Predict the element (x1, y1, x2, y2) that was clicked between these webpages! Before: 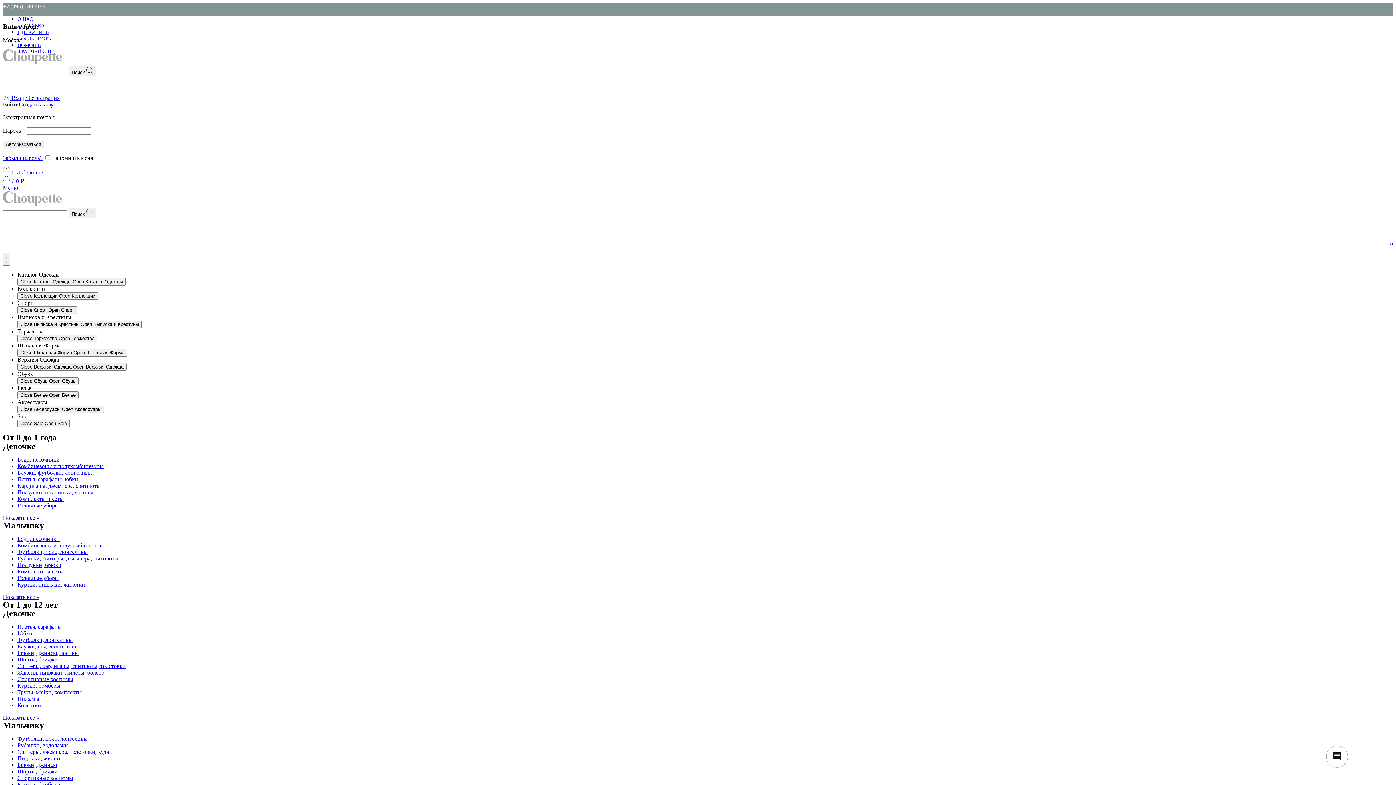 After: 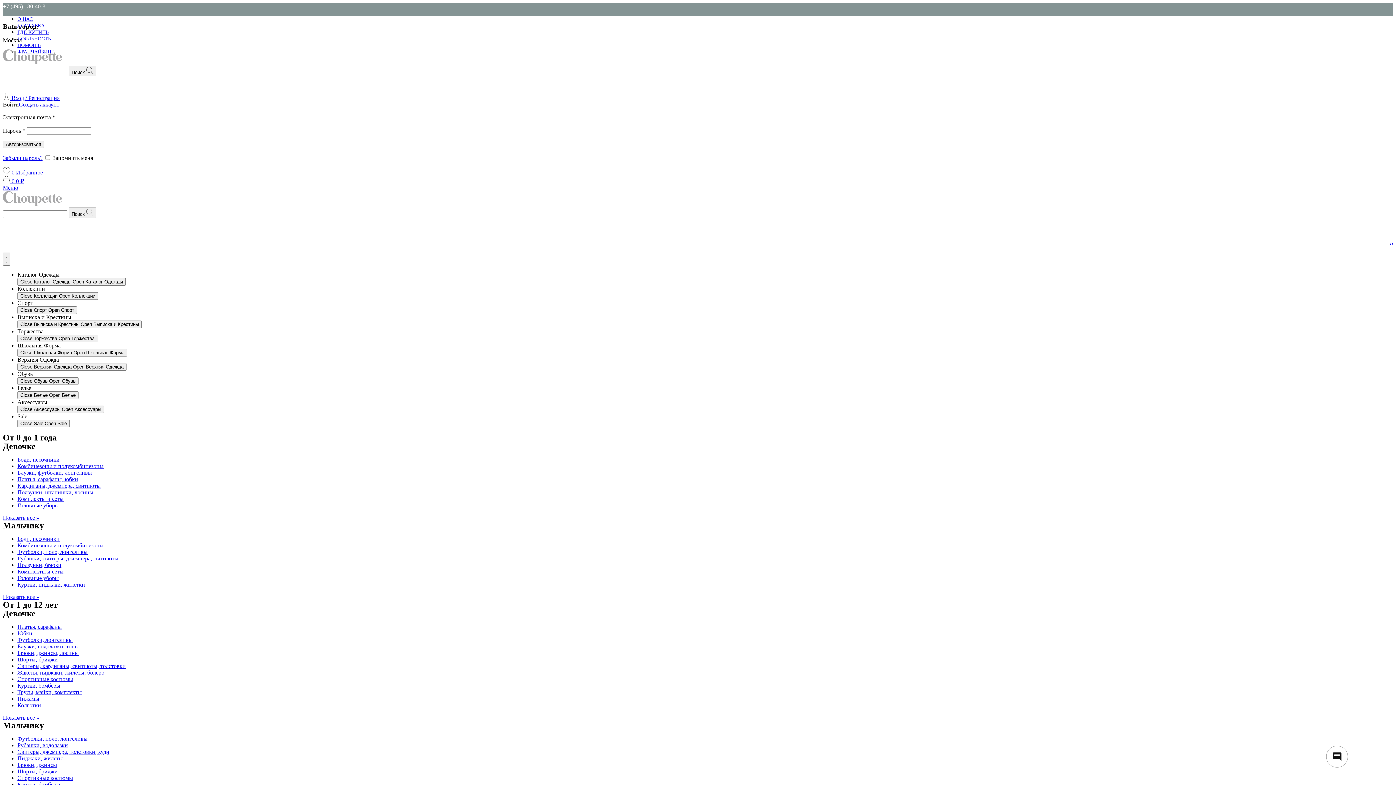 Action: label: Комплекты и сеты bbox: (17, 568, 63, 575)